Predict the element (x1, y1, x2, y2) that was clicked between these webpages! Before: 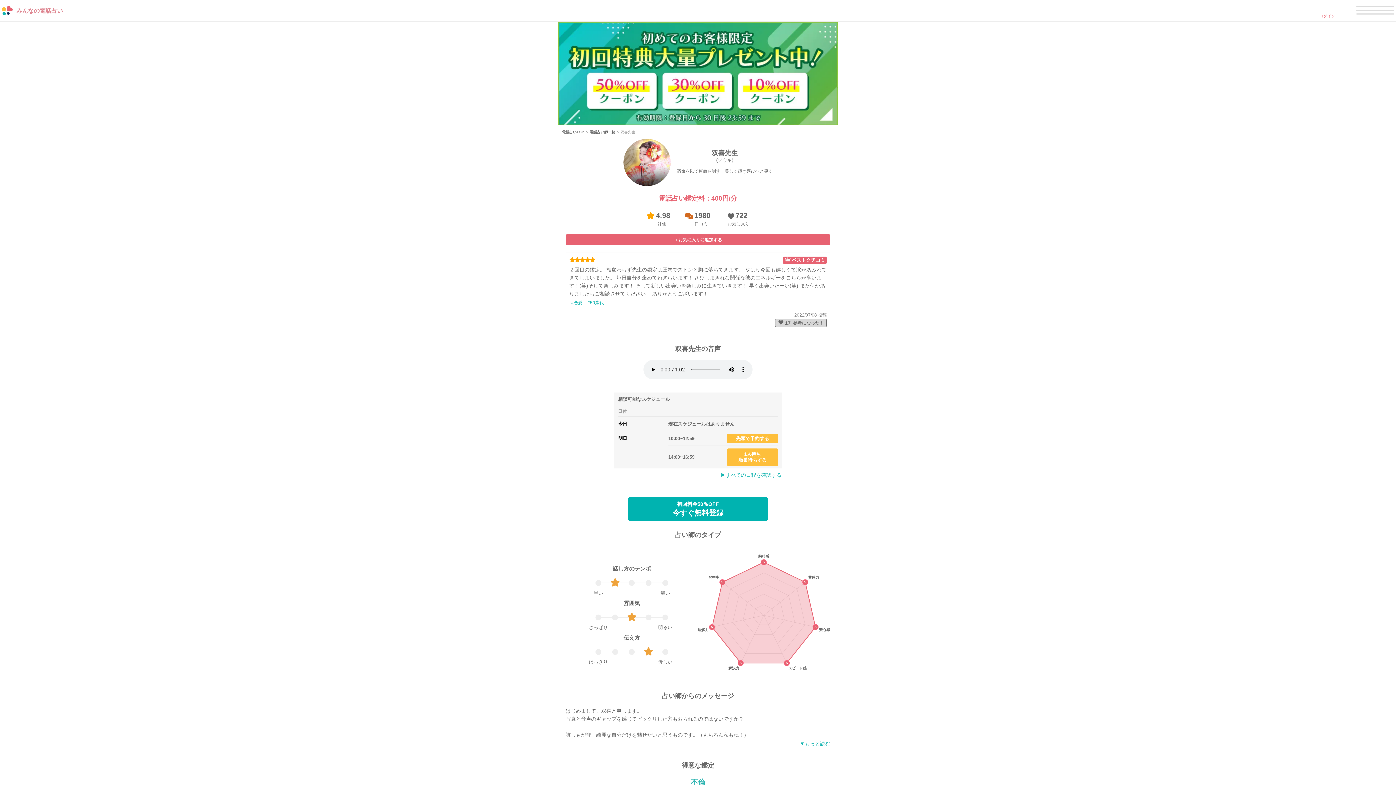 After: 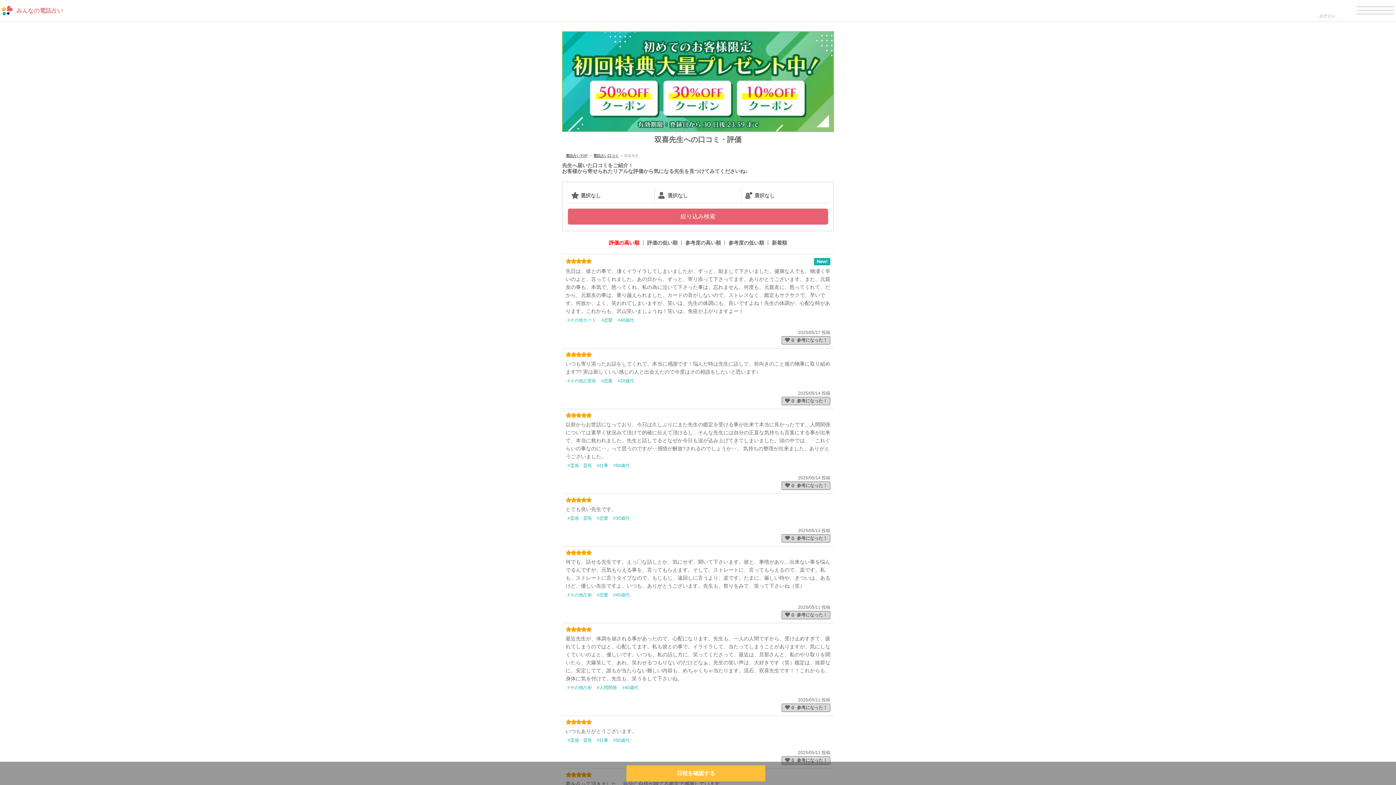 Action: bbox: (694, 210, 710, 220) label: 1980